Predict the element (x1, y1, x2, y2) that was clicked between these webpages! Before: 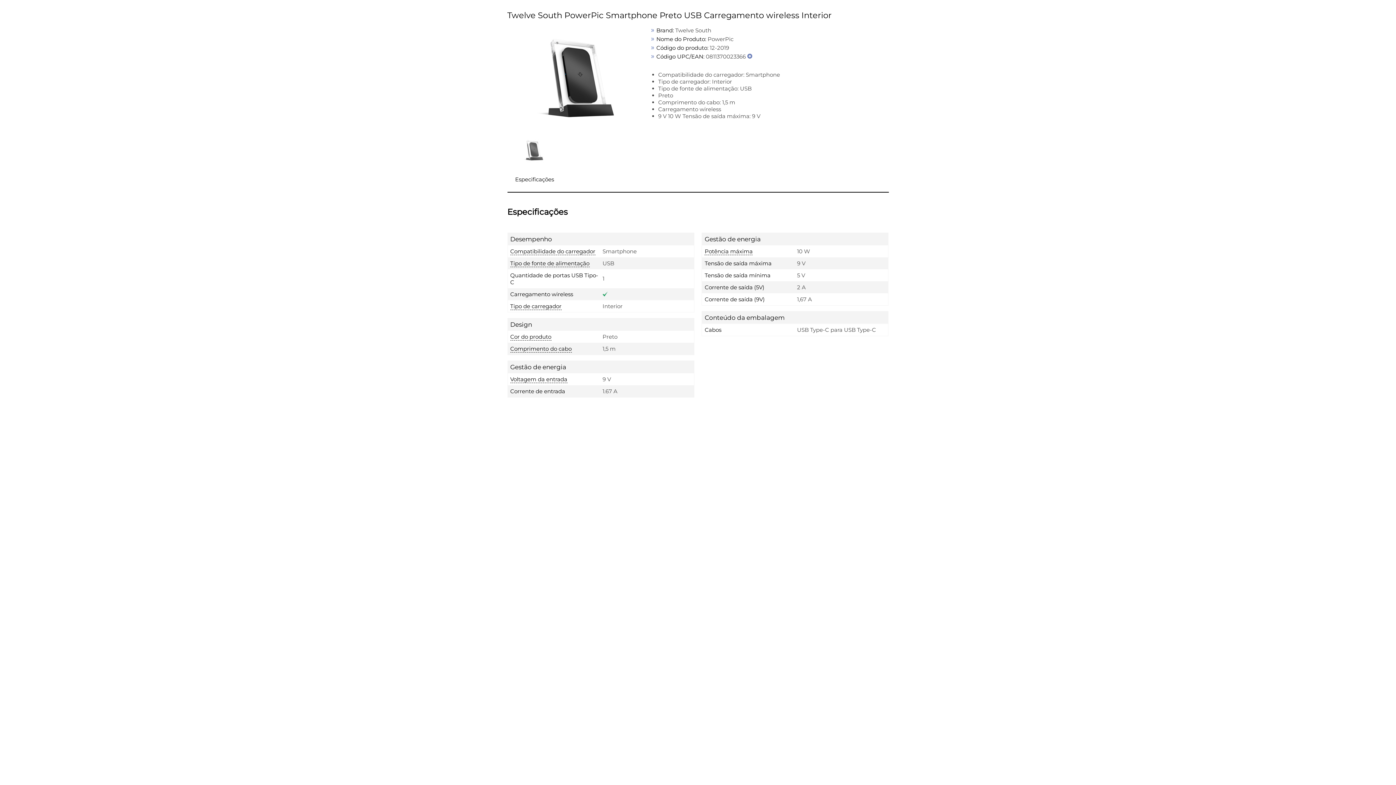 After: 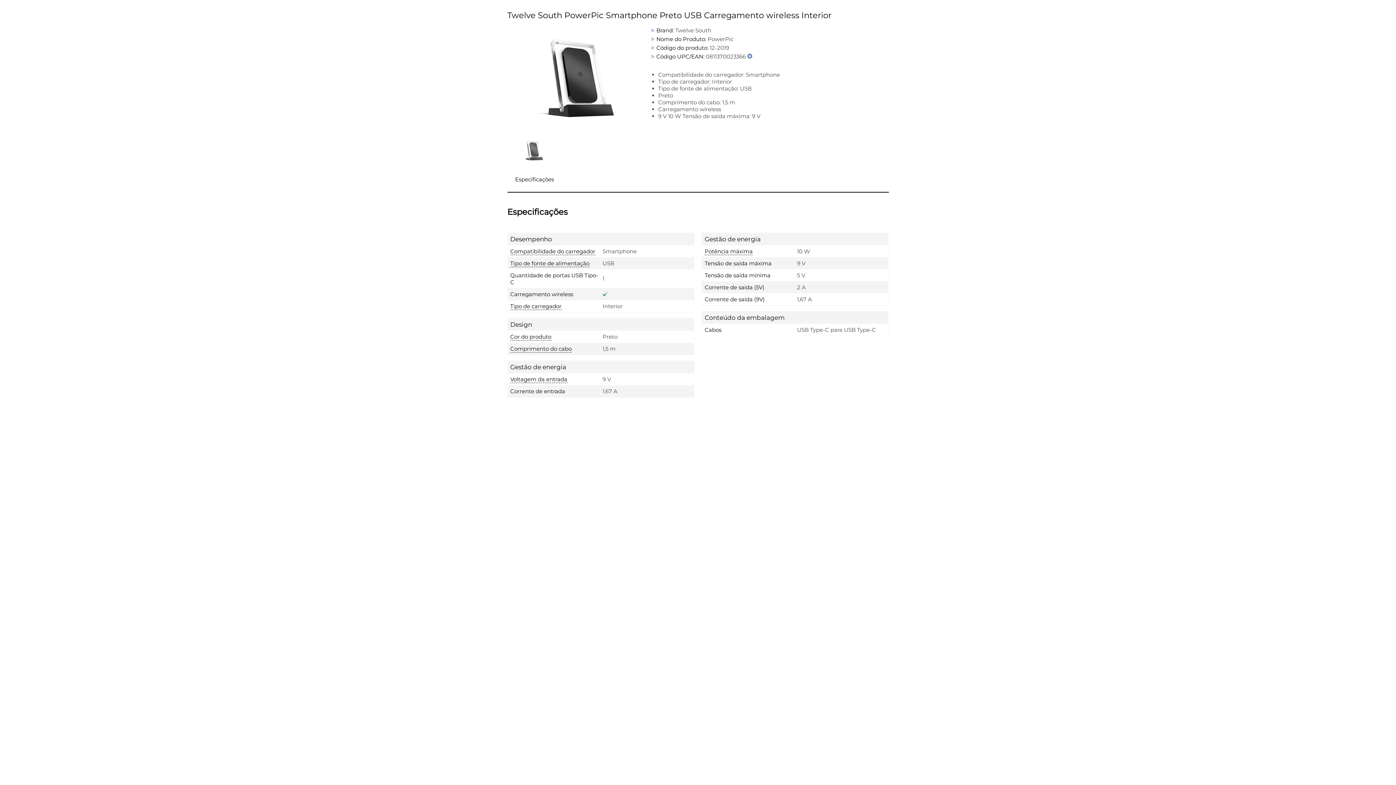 Action: label: Especificações bbox: (515, 176, 554, 182)